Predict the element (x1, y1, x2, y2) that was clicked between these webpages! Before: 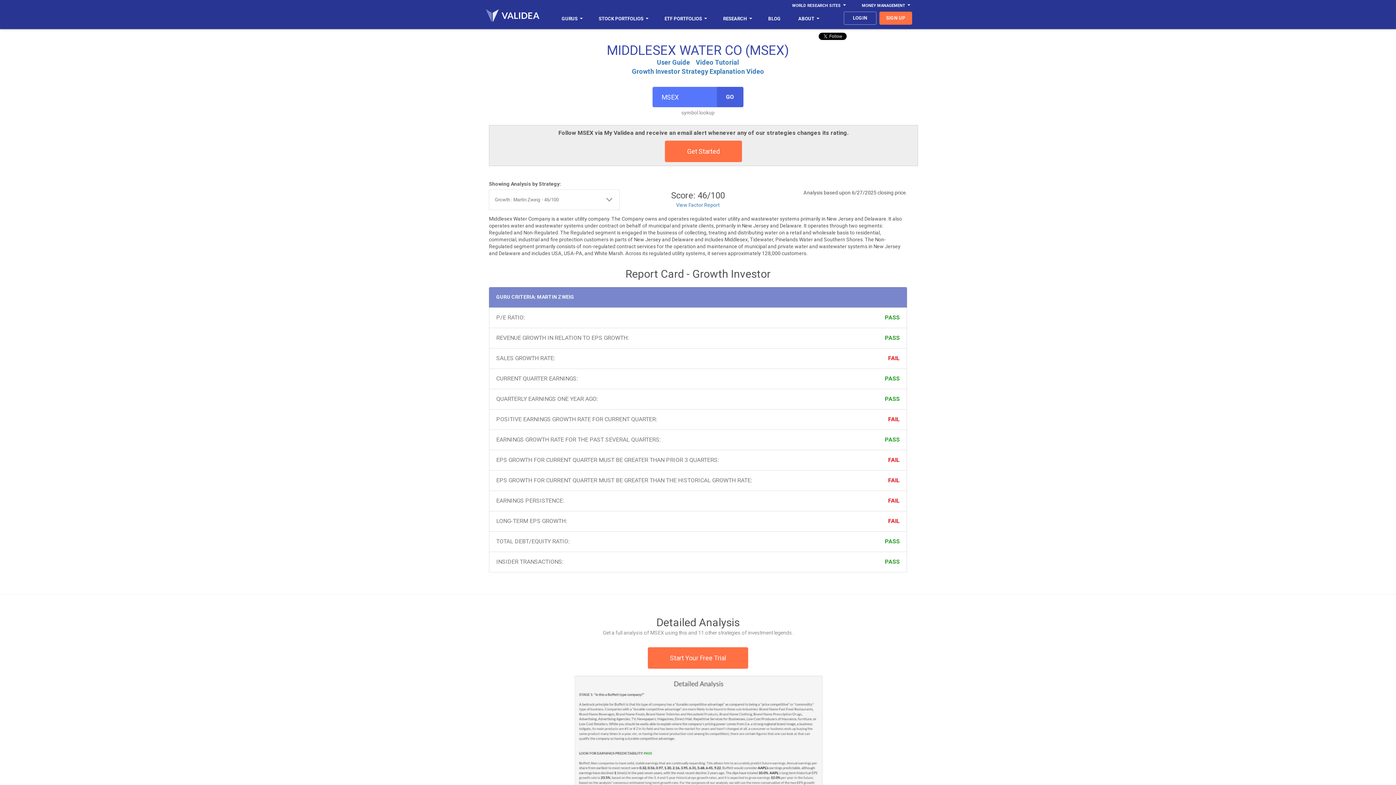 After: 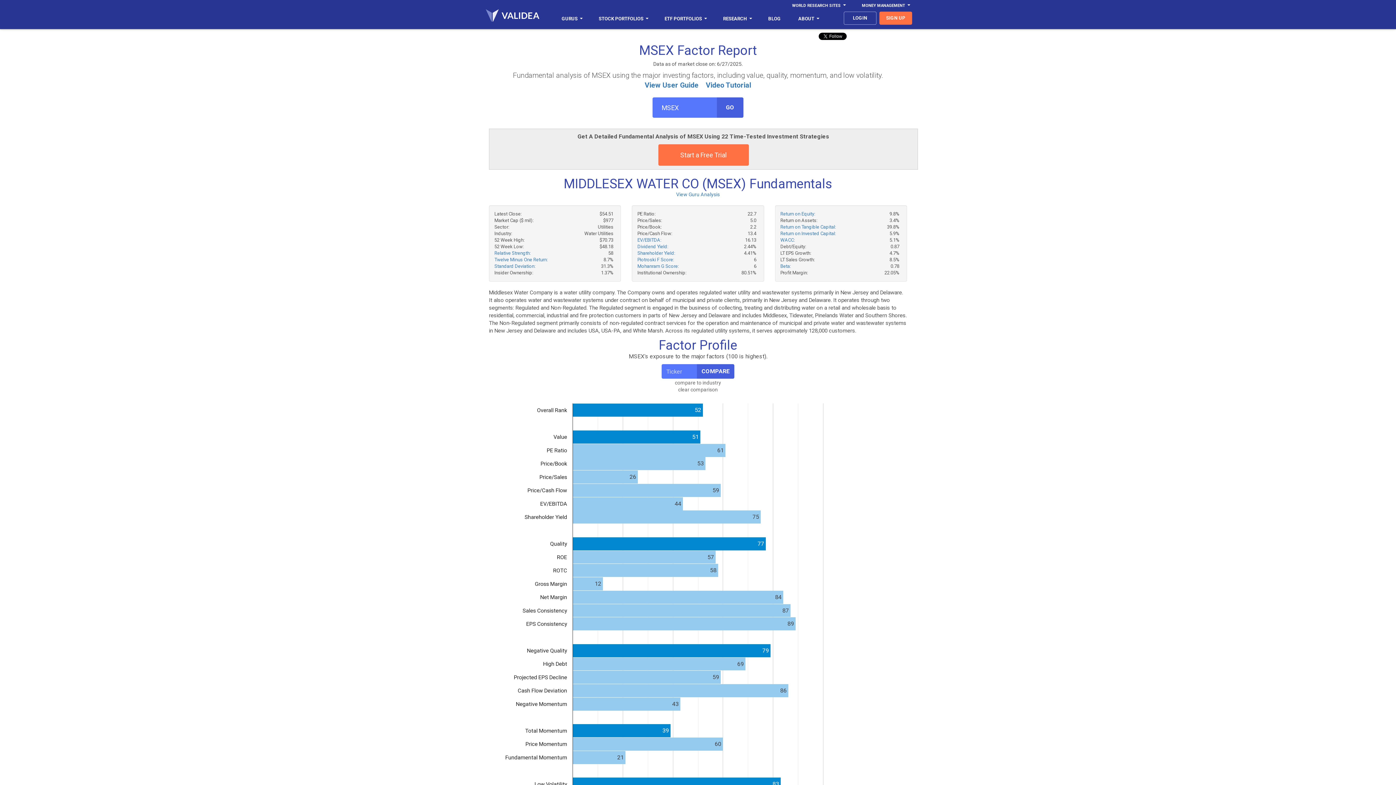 Action: label: View Factor Report bbox: (676, 202, 719, 208)